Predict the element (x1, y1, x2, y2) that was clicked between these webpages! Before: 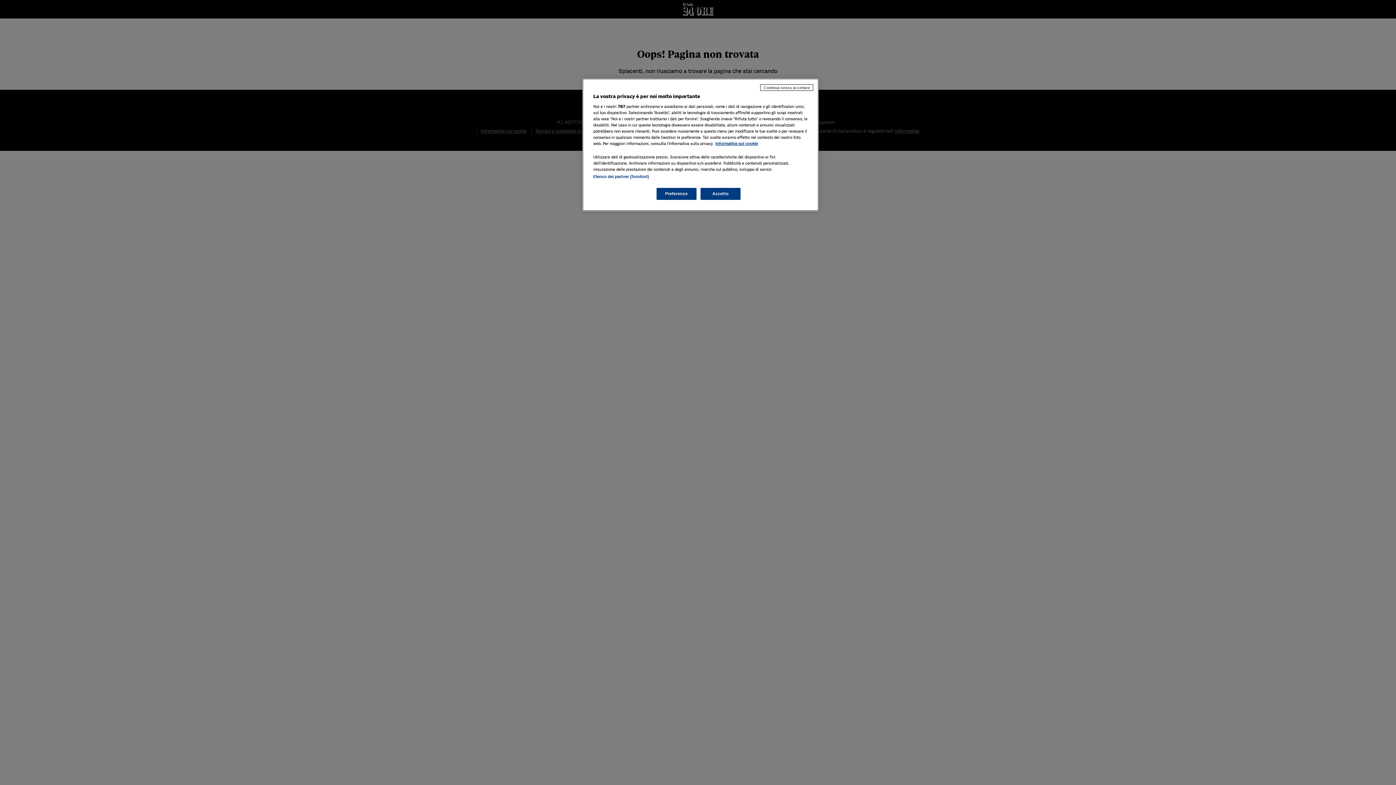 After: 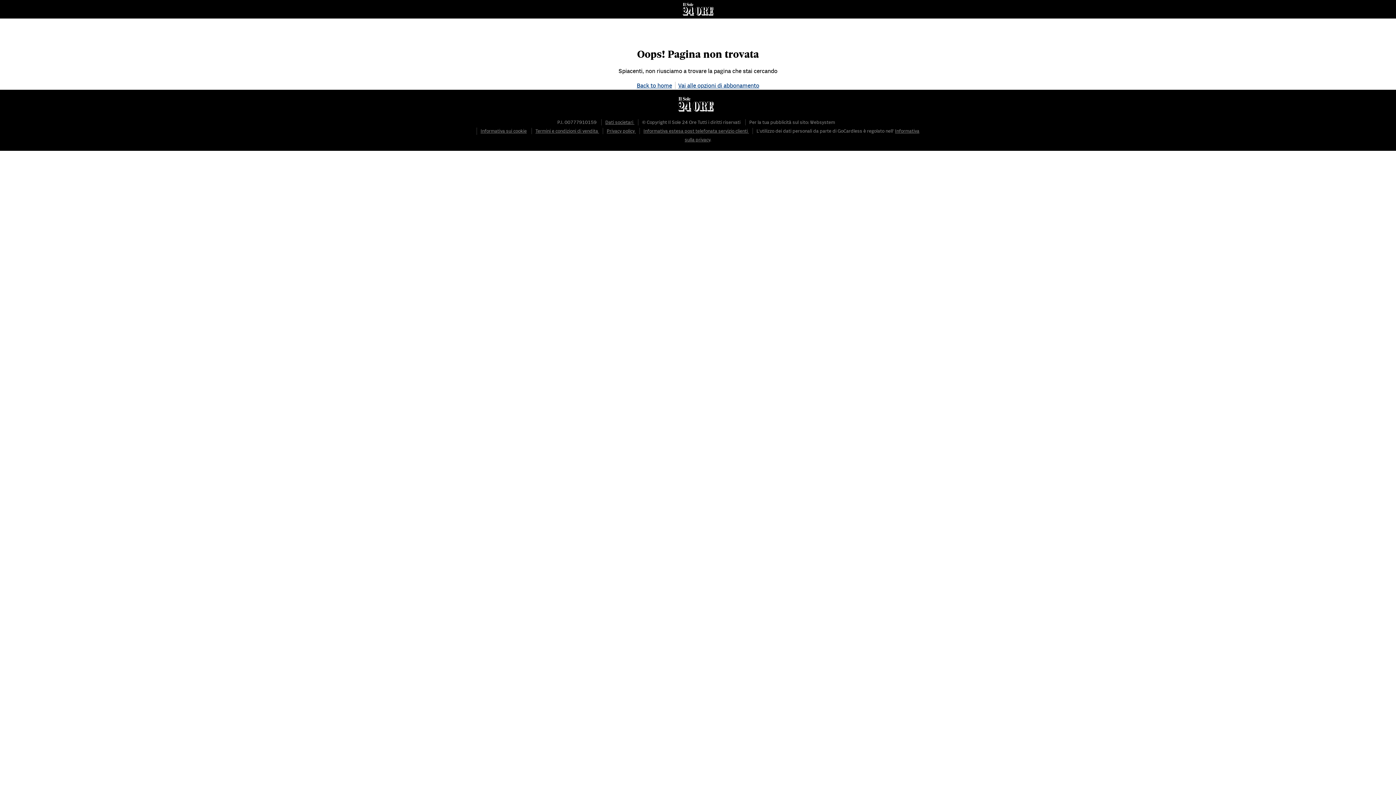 Action: label: Continua senza accettare bbox: (760, 84, 813, 90)